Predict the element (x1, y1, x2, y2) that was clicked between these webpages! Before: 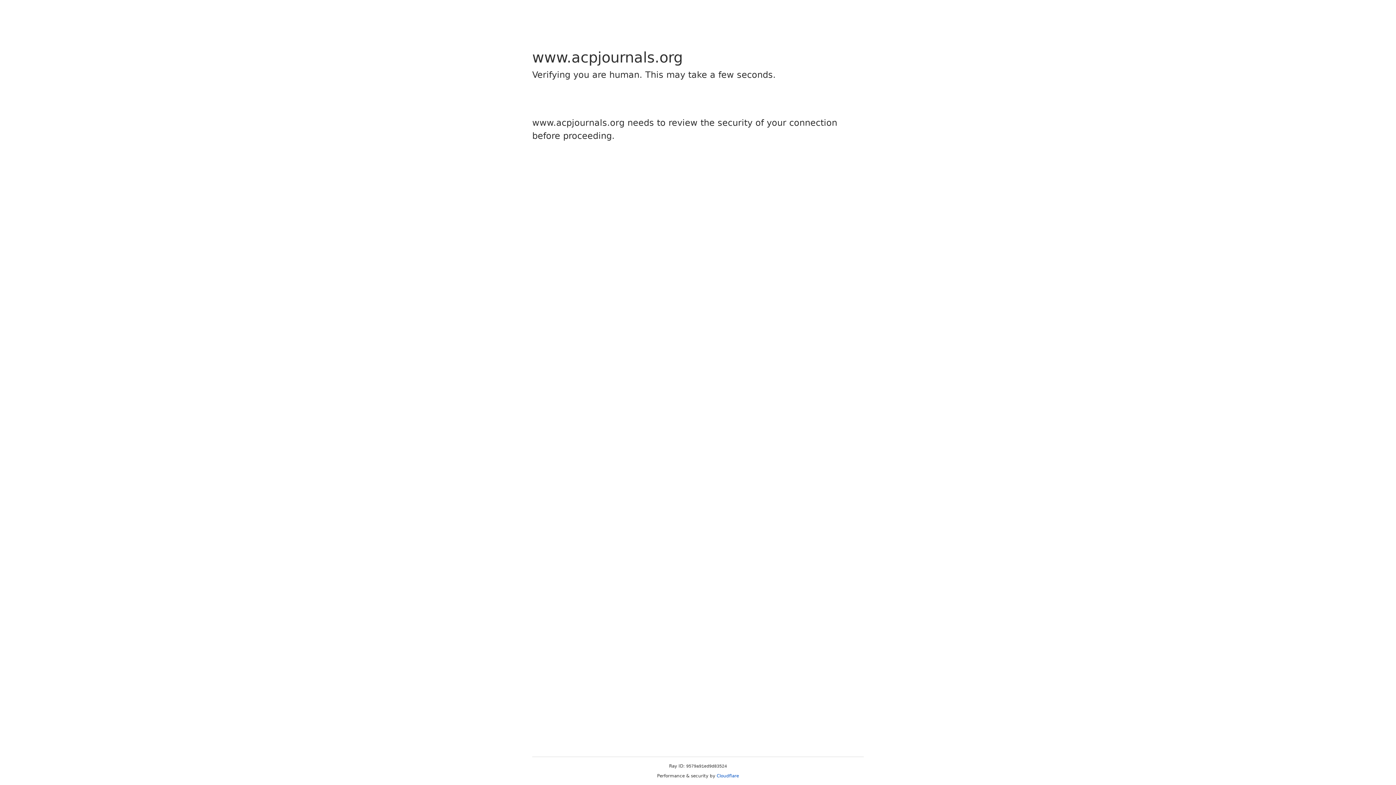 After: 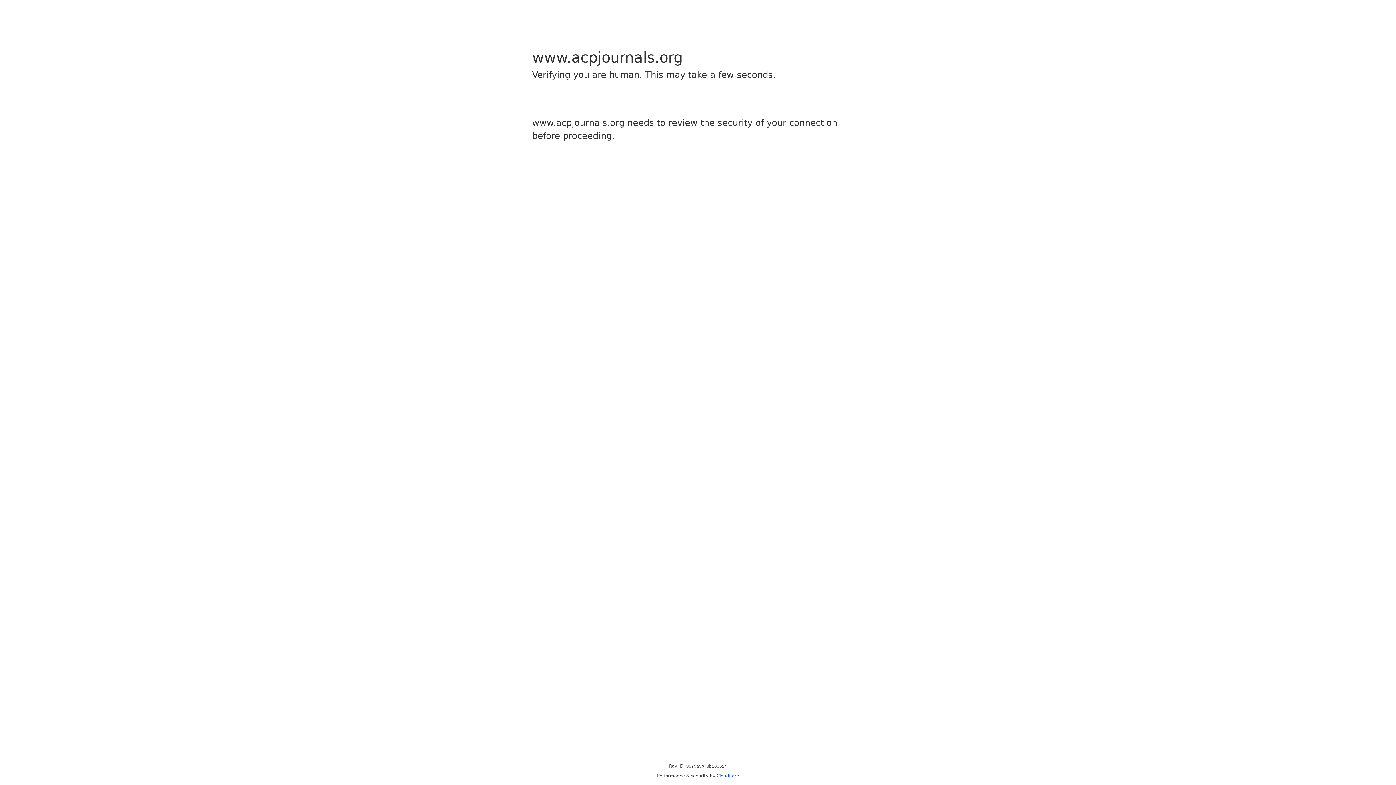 Action: label: Cloudflare bbox: (716, 773, 739, 778)